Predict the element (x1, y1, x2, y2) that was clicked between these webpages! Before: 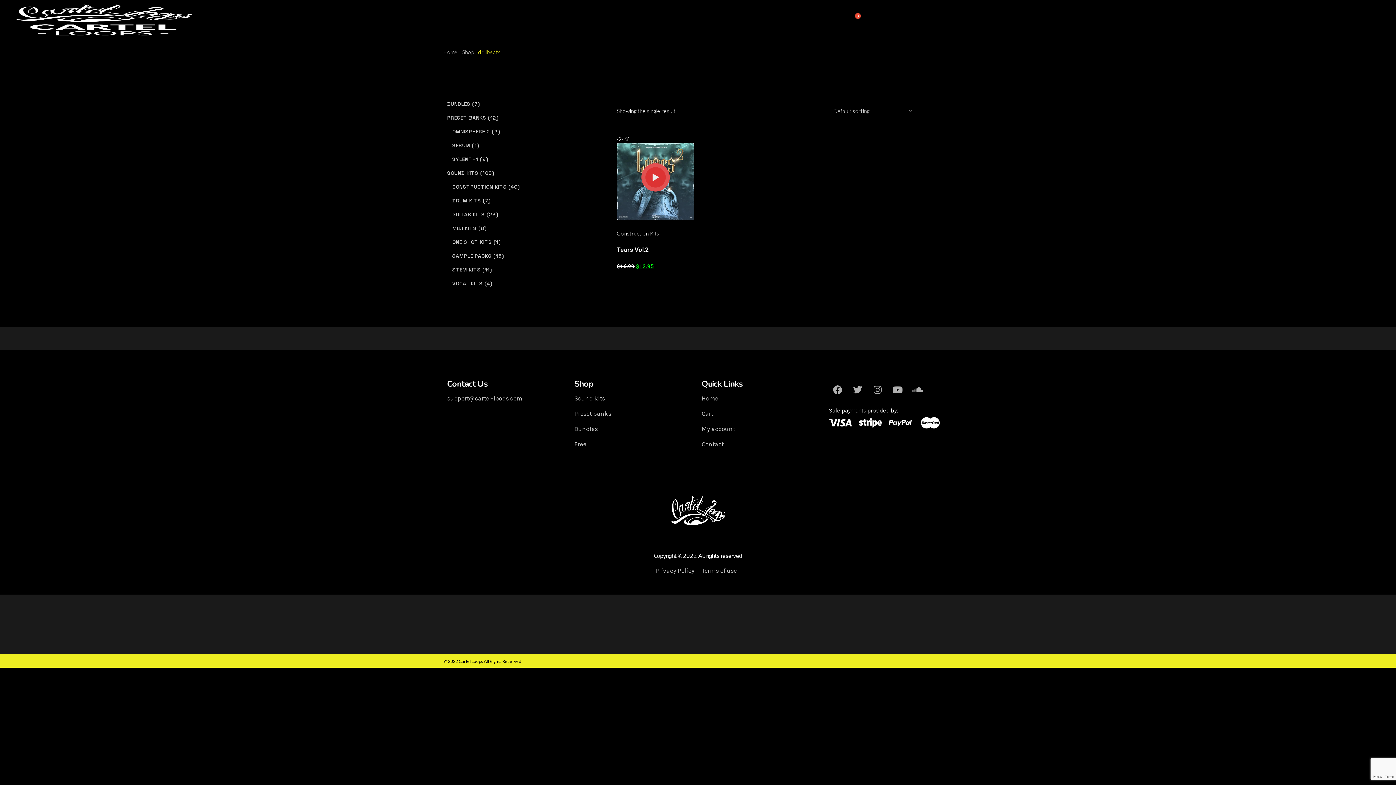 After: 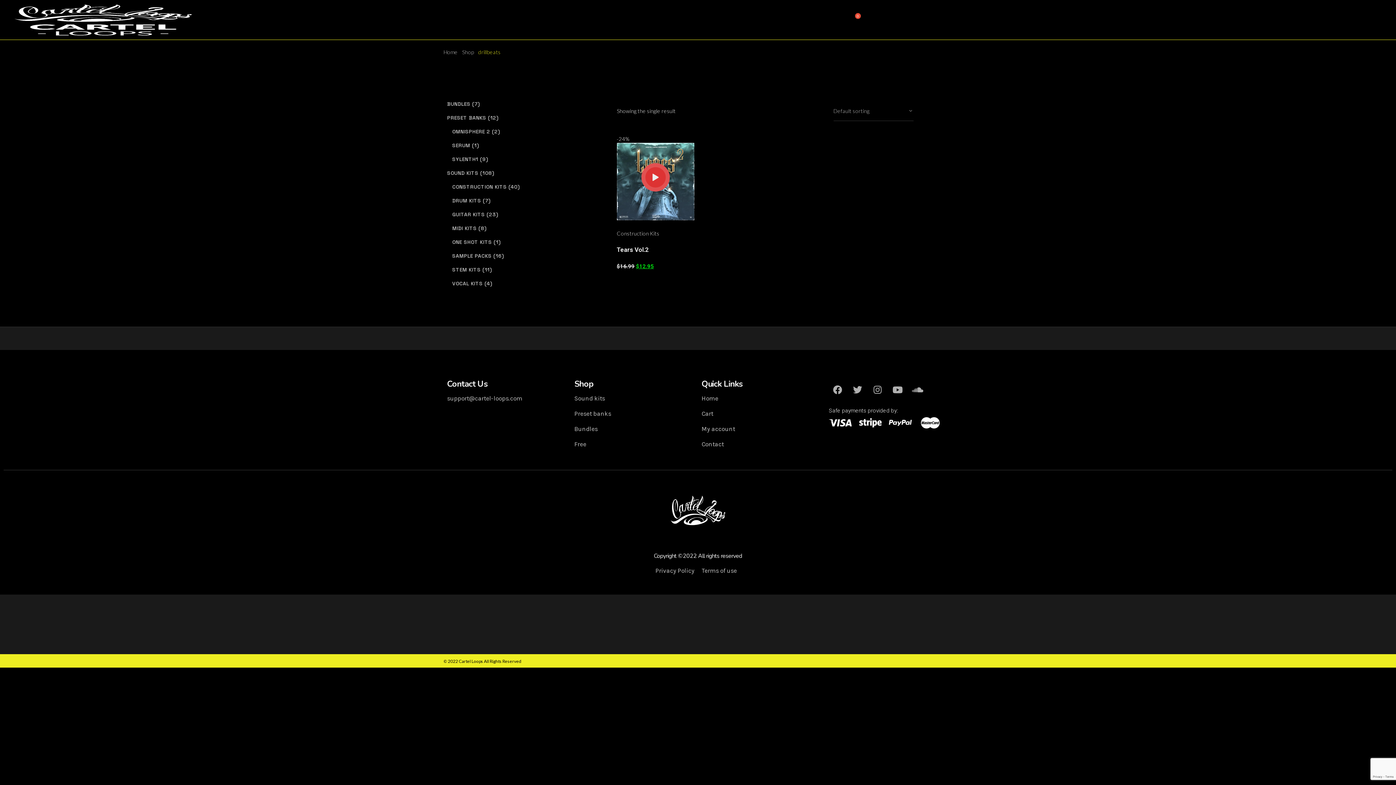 Action: label: Contact bbox: (701, 440, 821, 448)